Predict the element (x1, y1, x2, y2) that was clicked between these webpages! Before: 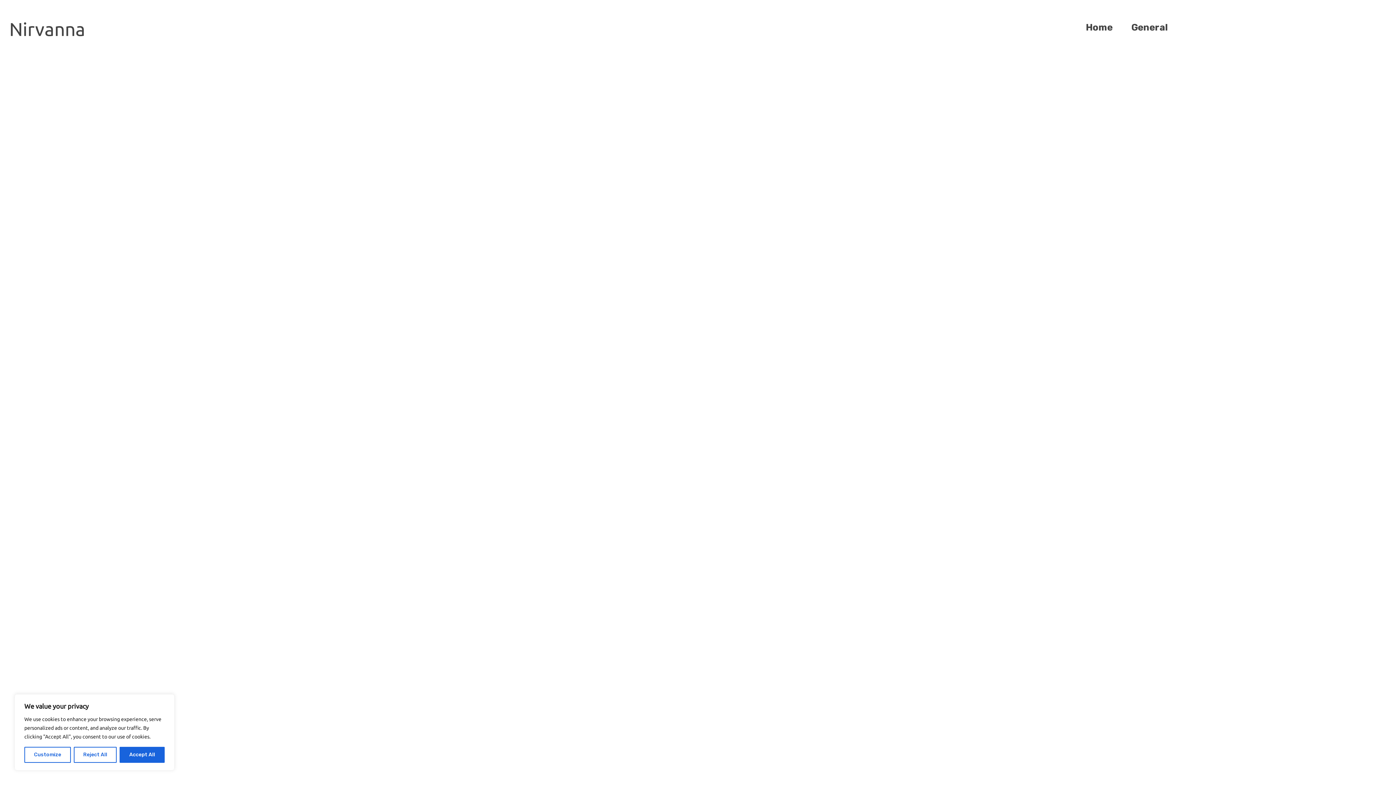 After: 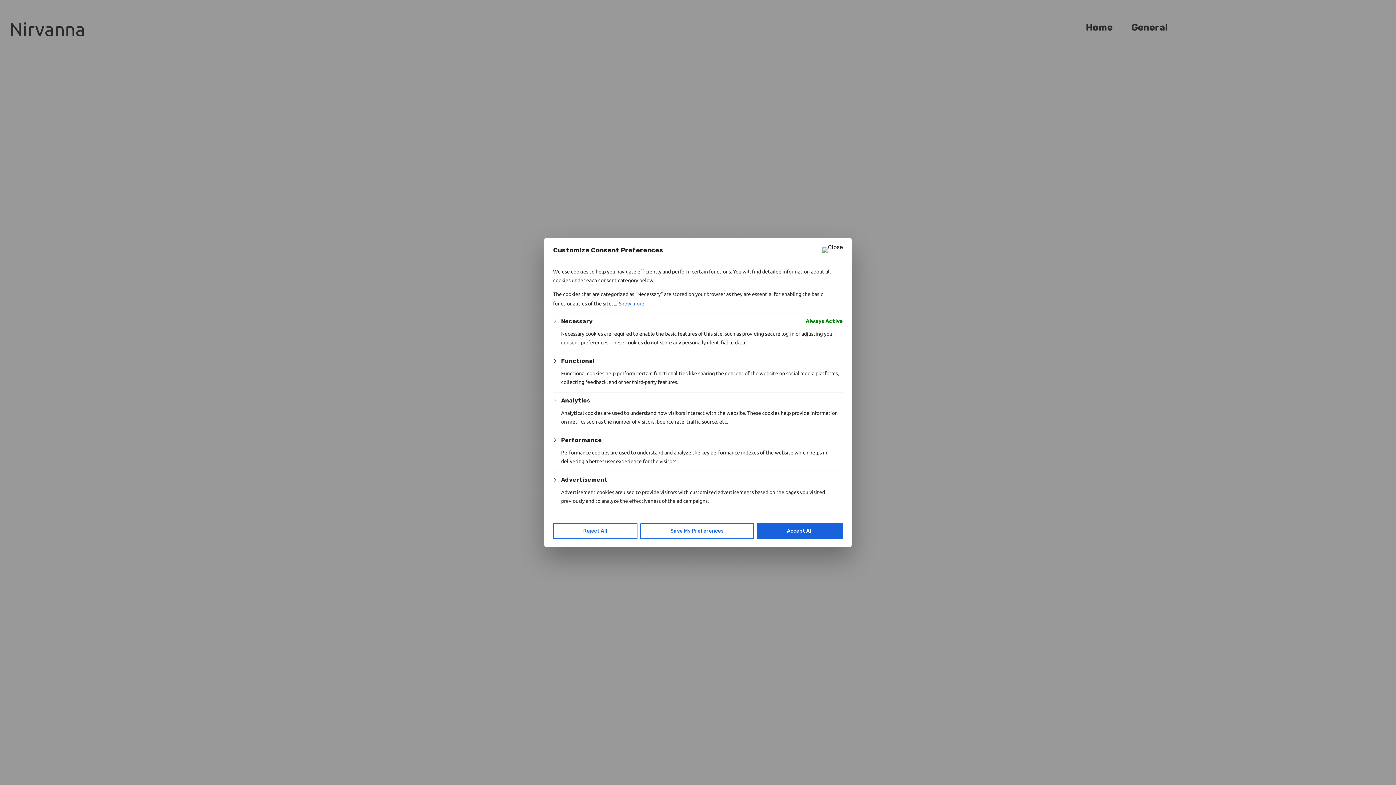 Action: label: Customize bbox: (24, 747, 70, 763)